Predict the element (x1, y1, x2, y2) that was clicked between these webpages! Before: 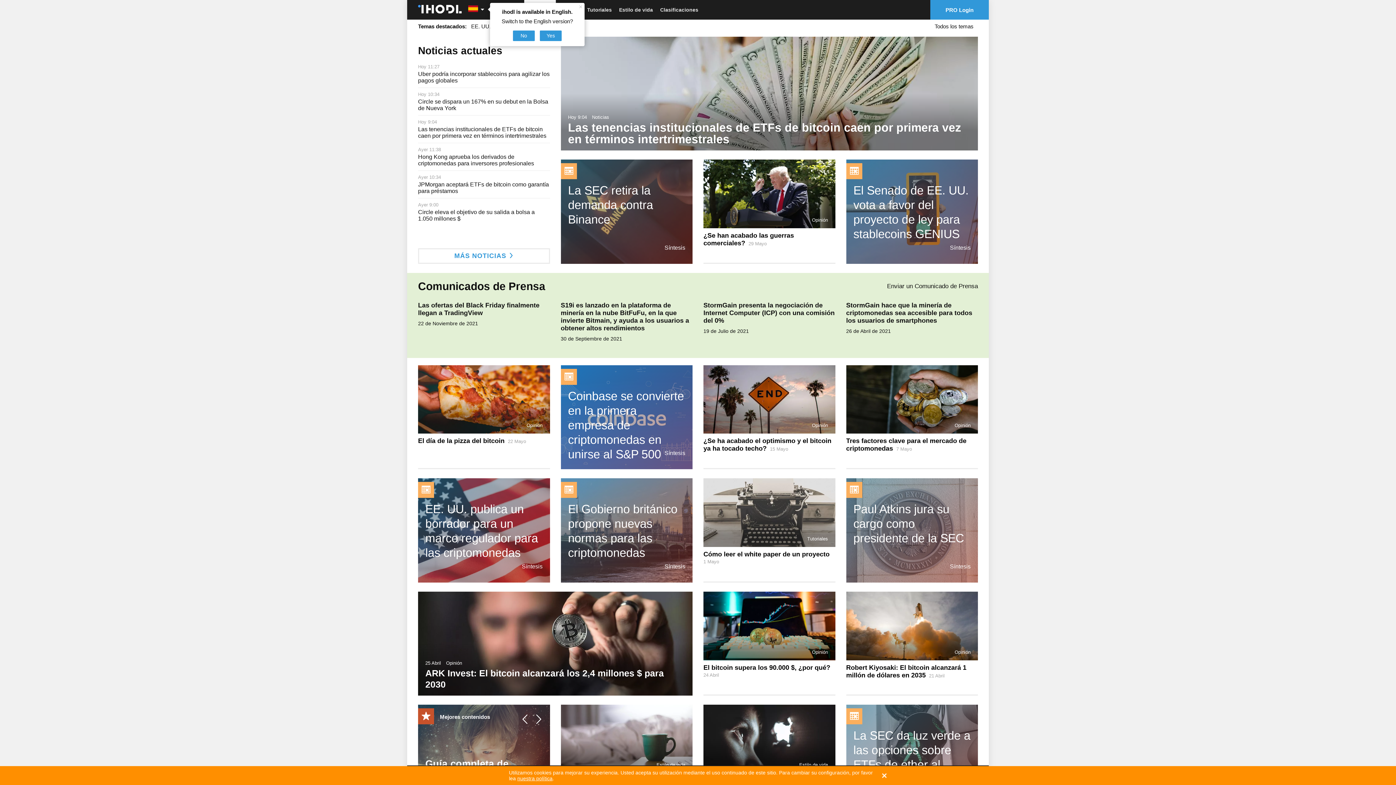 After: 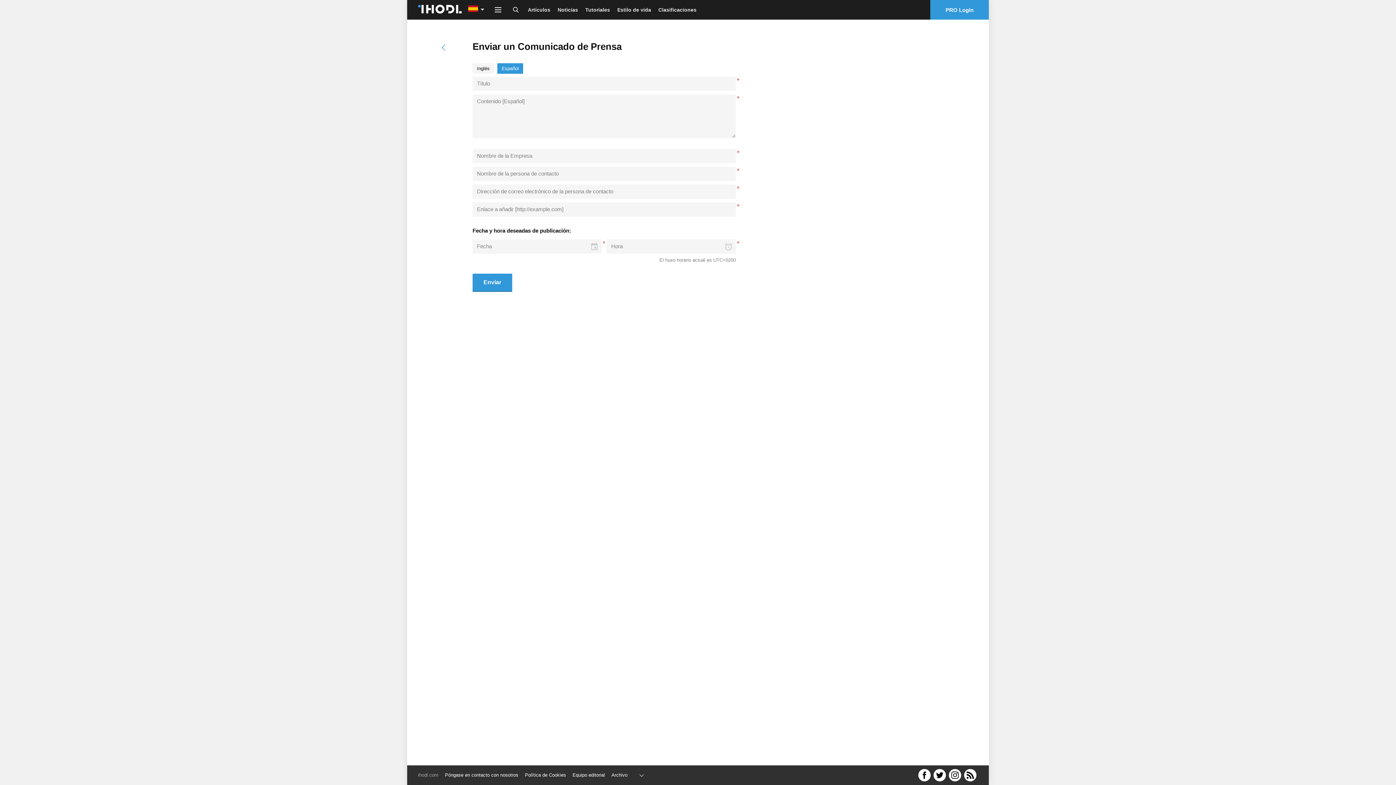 Action: bbox: (887, 281, 978, 291) label: Enviar un Comunicado de Prensa